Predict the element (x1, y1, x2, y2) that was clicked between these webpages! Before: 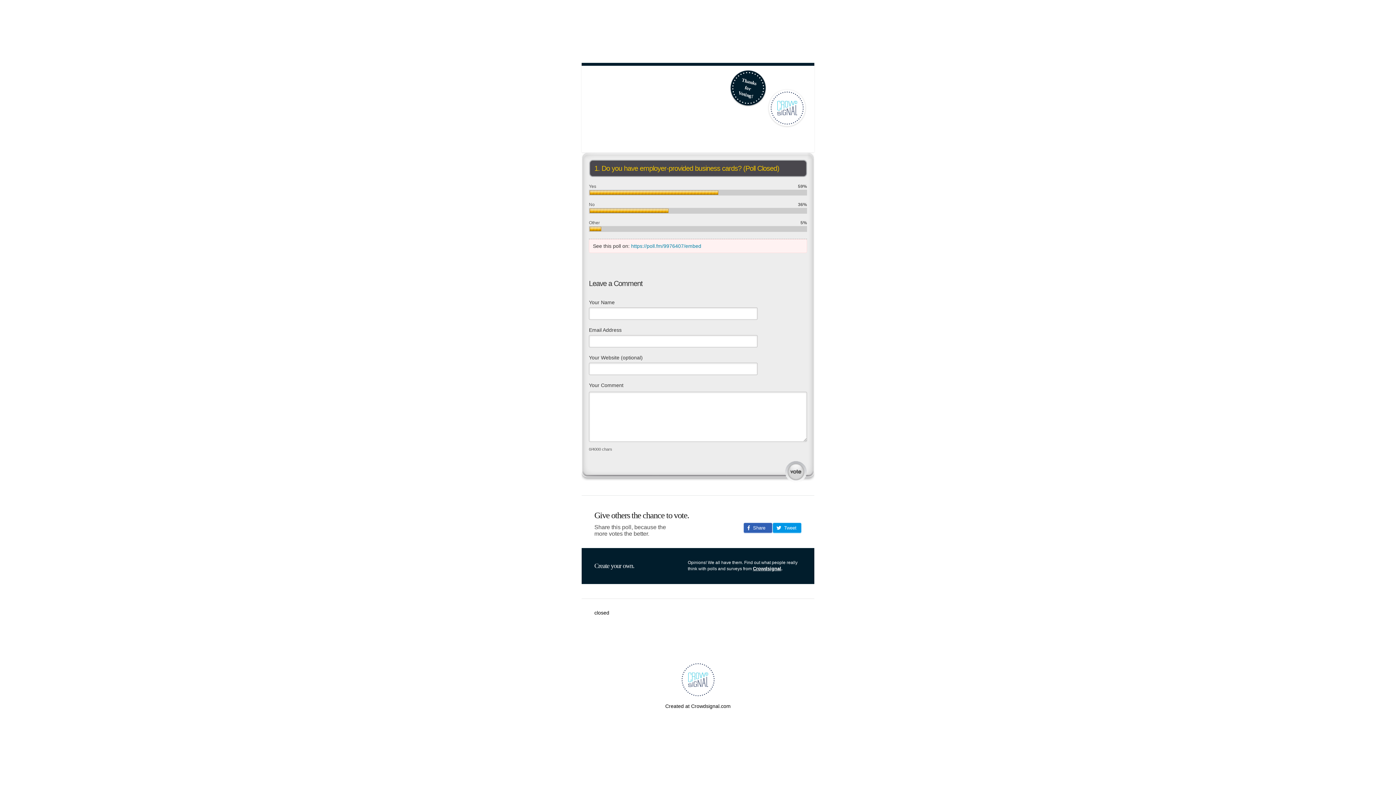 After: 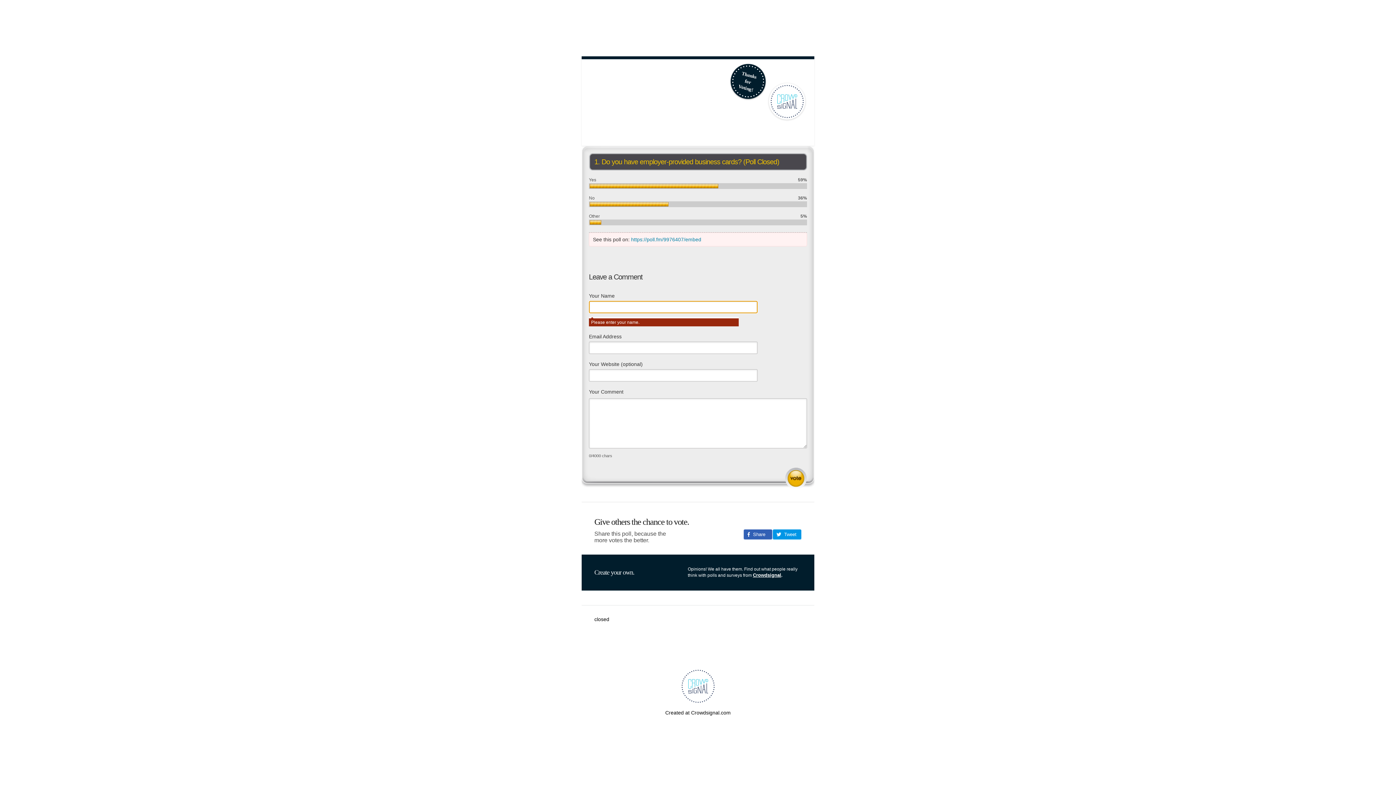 Action: label: Submit Comment bbox: (785, 460, 807, 483)